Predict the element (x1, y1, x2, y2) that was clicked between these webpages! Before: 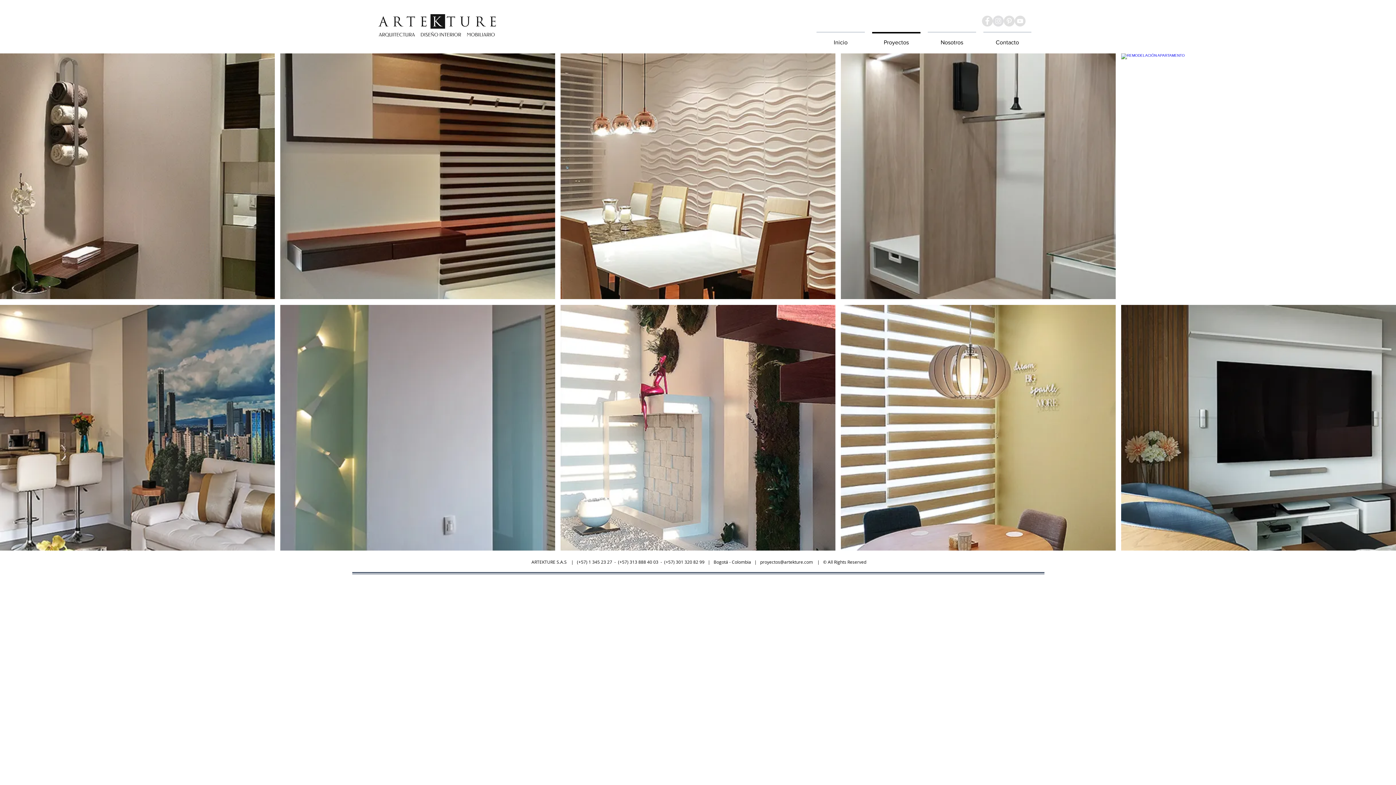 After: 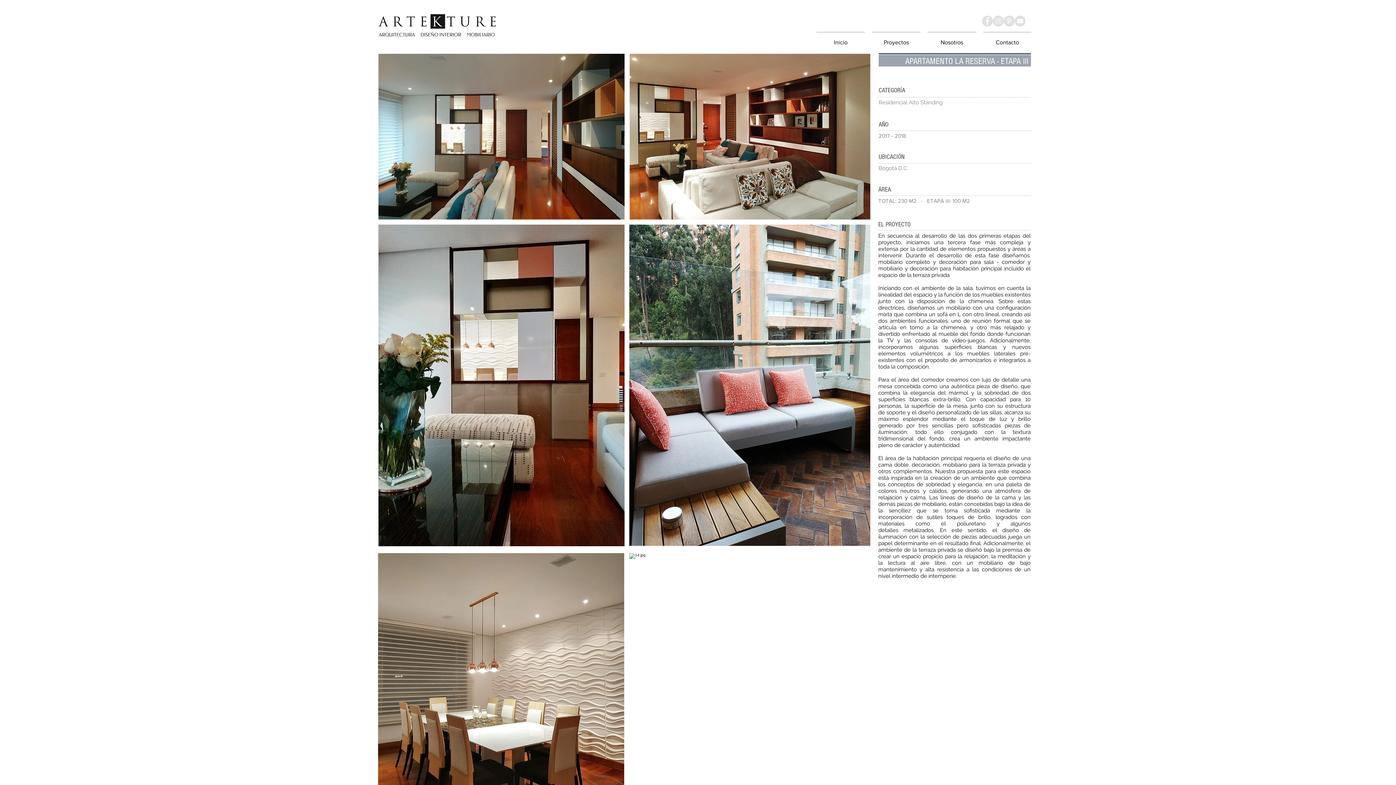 Action: bbox: (560, 53, 835, 299) label: APARTAMENTO LA RESERVA - Etapa III